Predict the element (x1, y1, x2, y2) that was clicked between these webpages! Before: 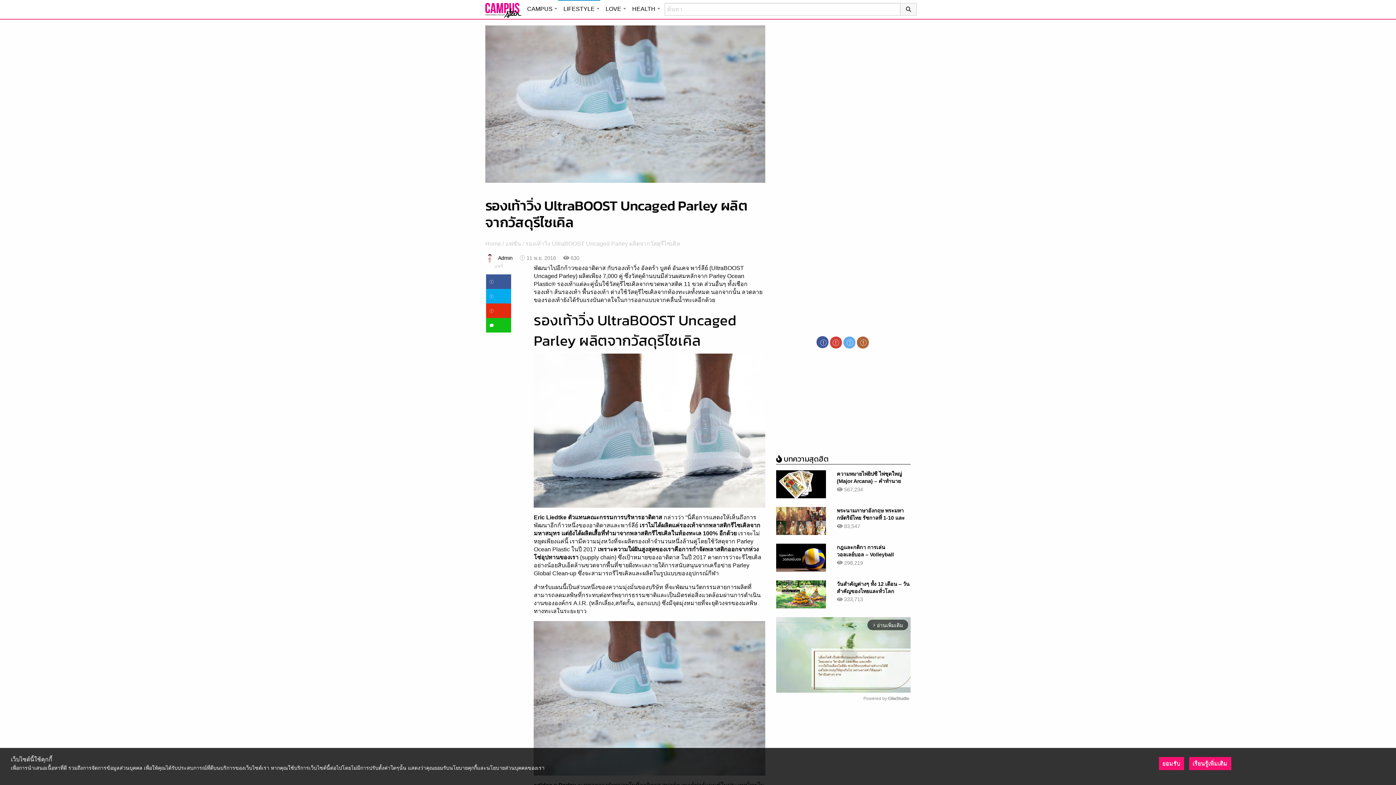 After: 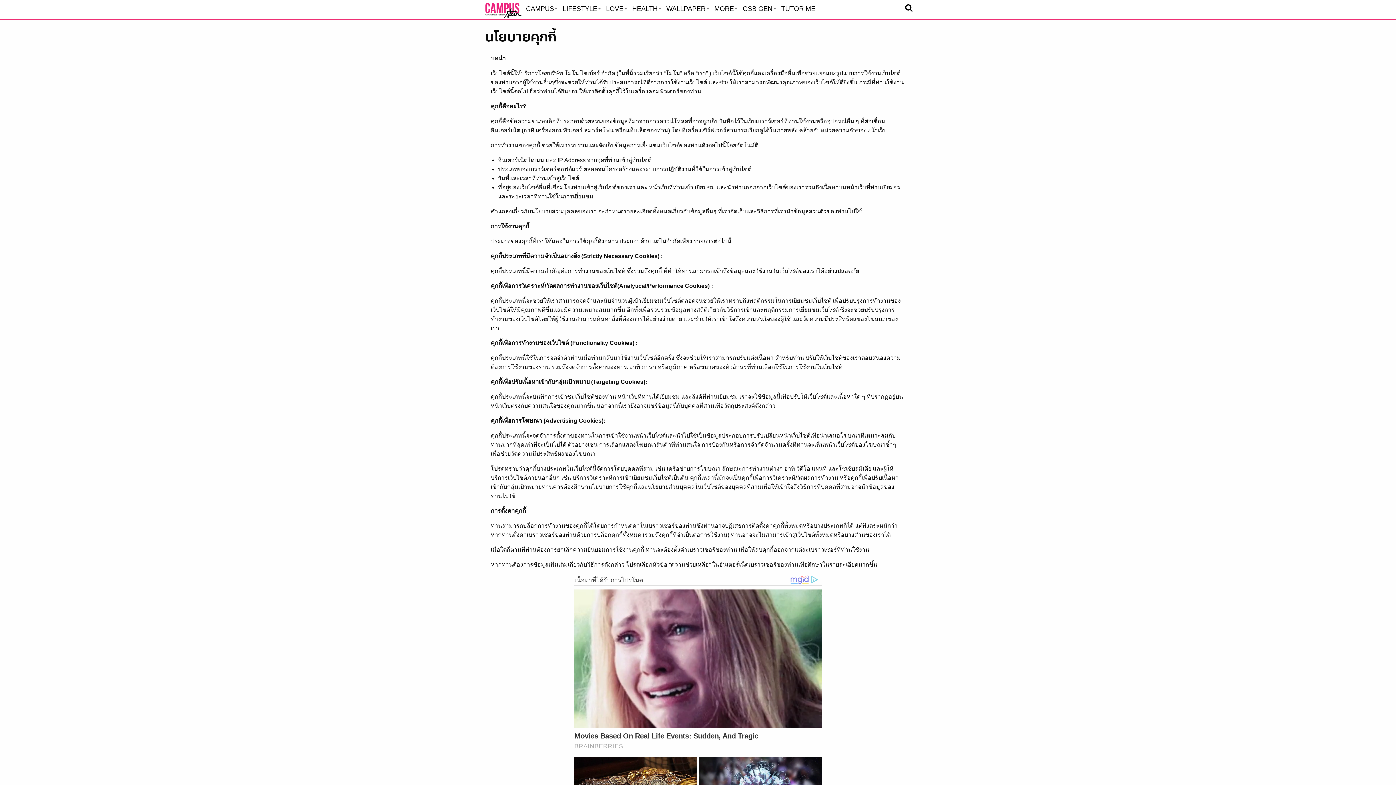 Action: label: เรียนรู้เพิ่มเติม bbox: (1189, 757, 1231, 770)